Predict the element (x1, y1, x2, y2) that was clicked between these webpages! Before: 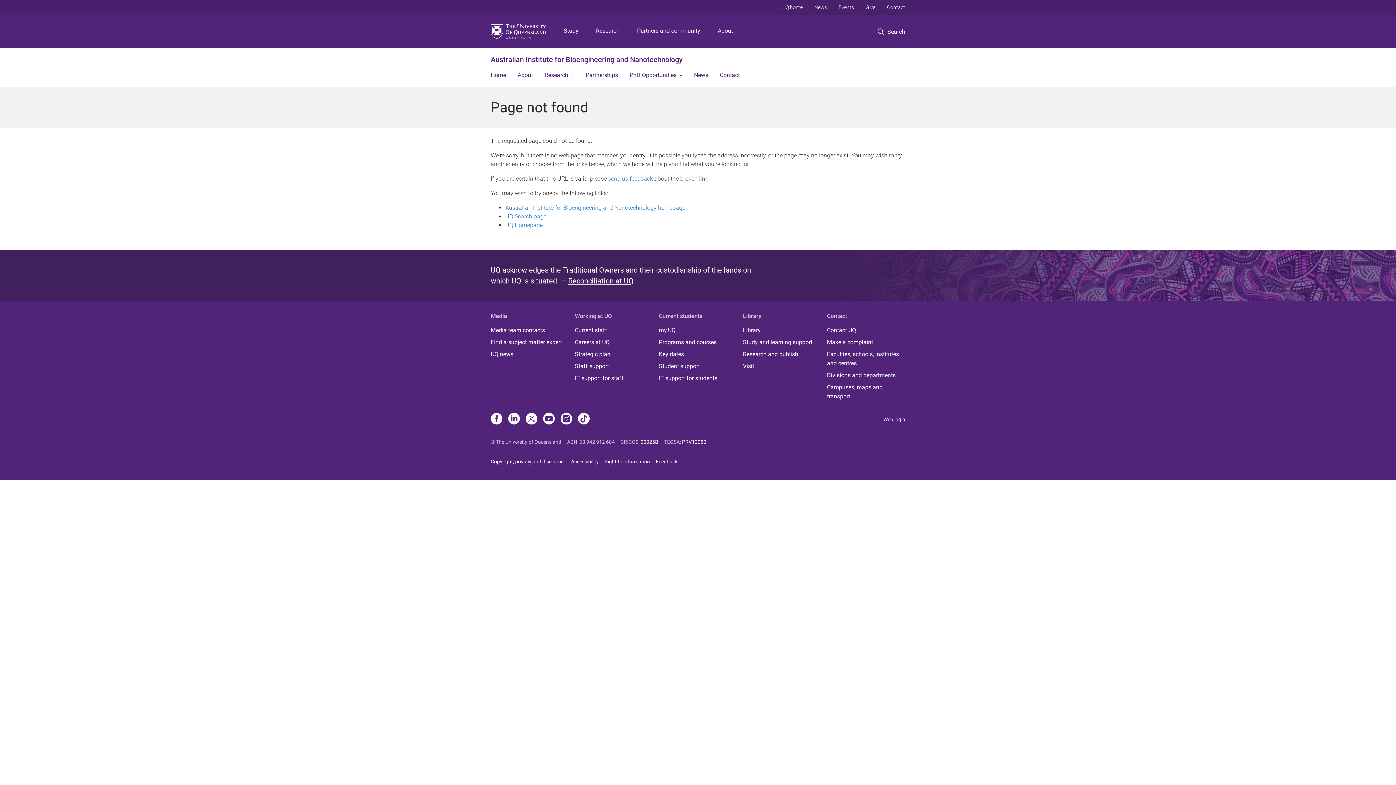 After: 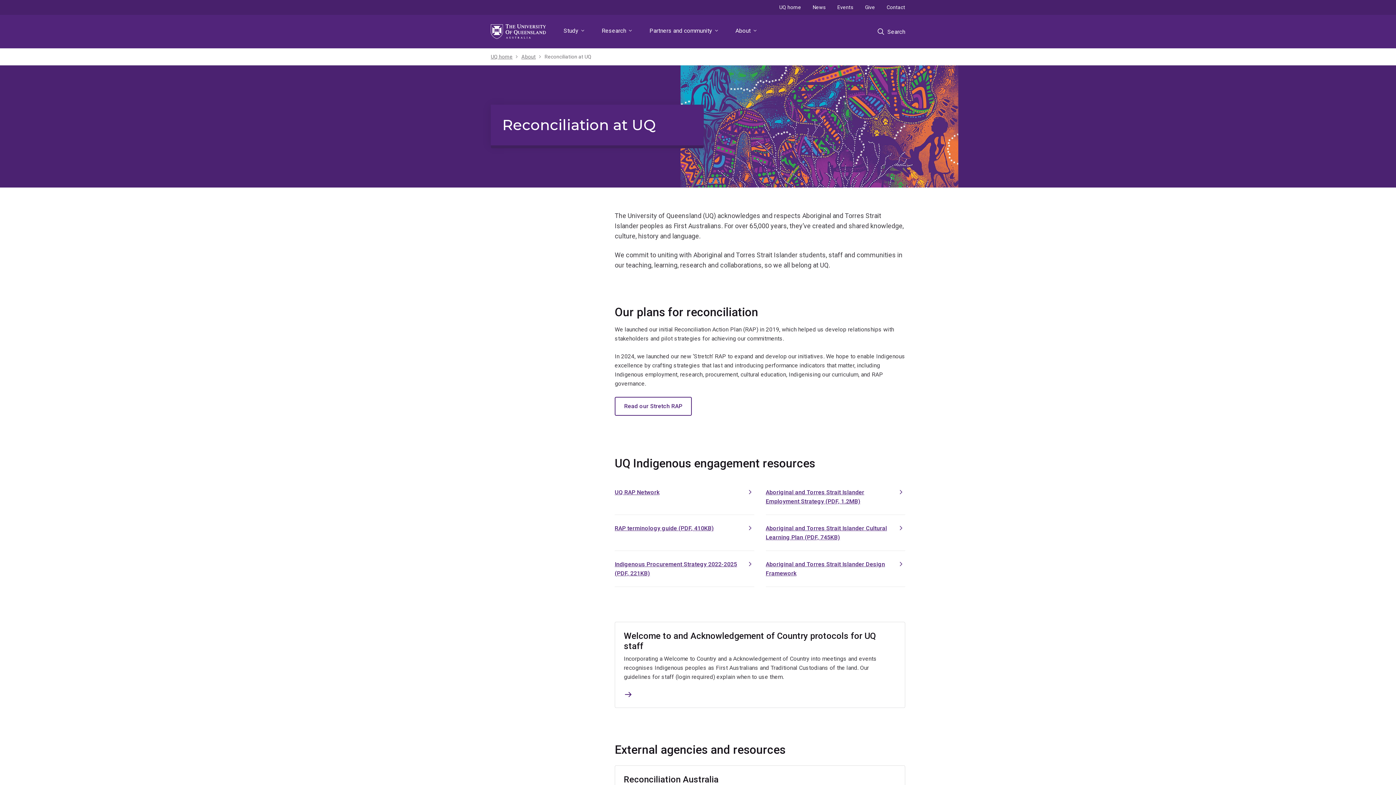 Action: bbox: (568, 276, 633, 285) label: Reconciliation at UQ